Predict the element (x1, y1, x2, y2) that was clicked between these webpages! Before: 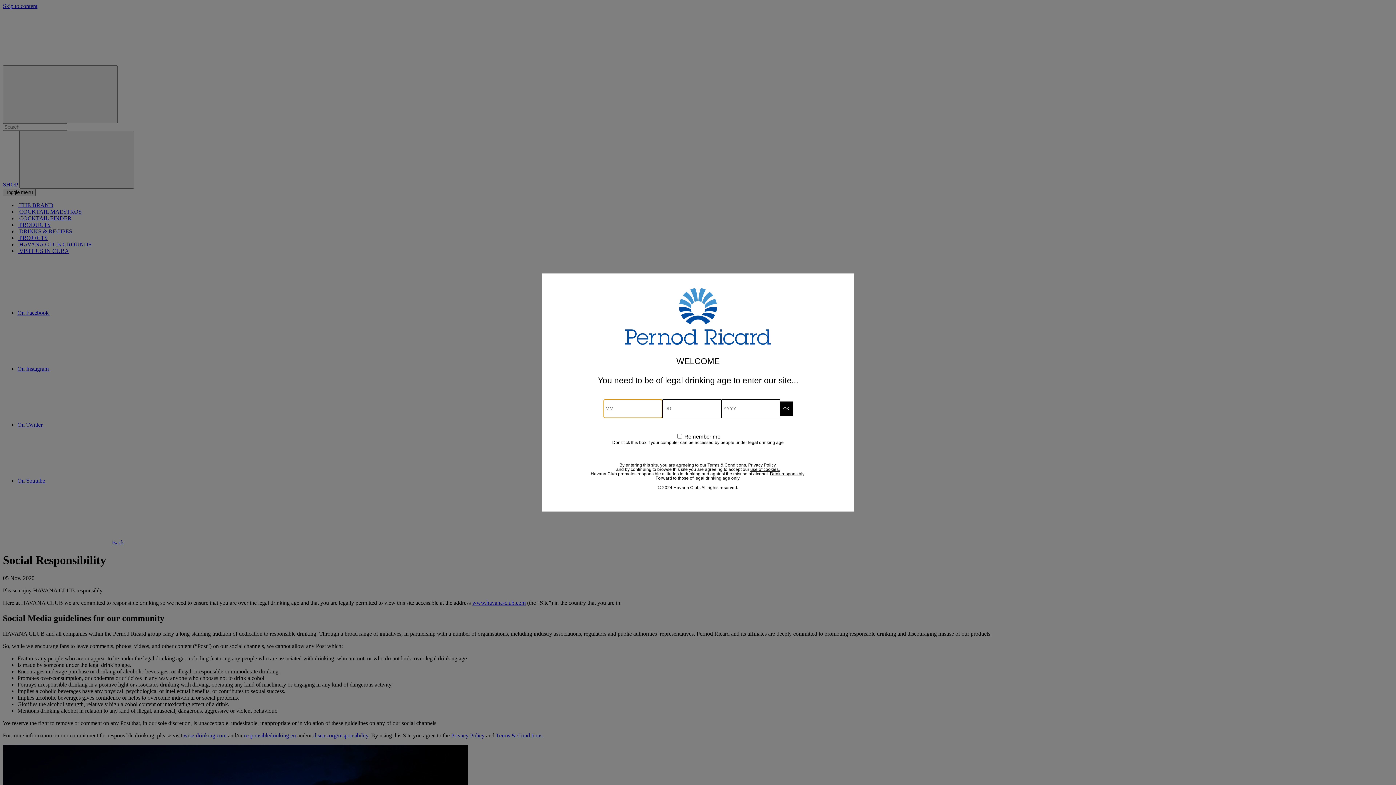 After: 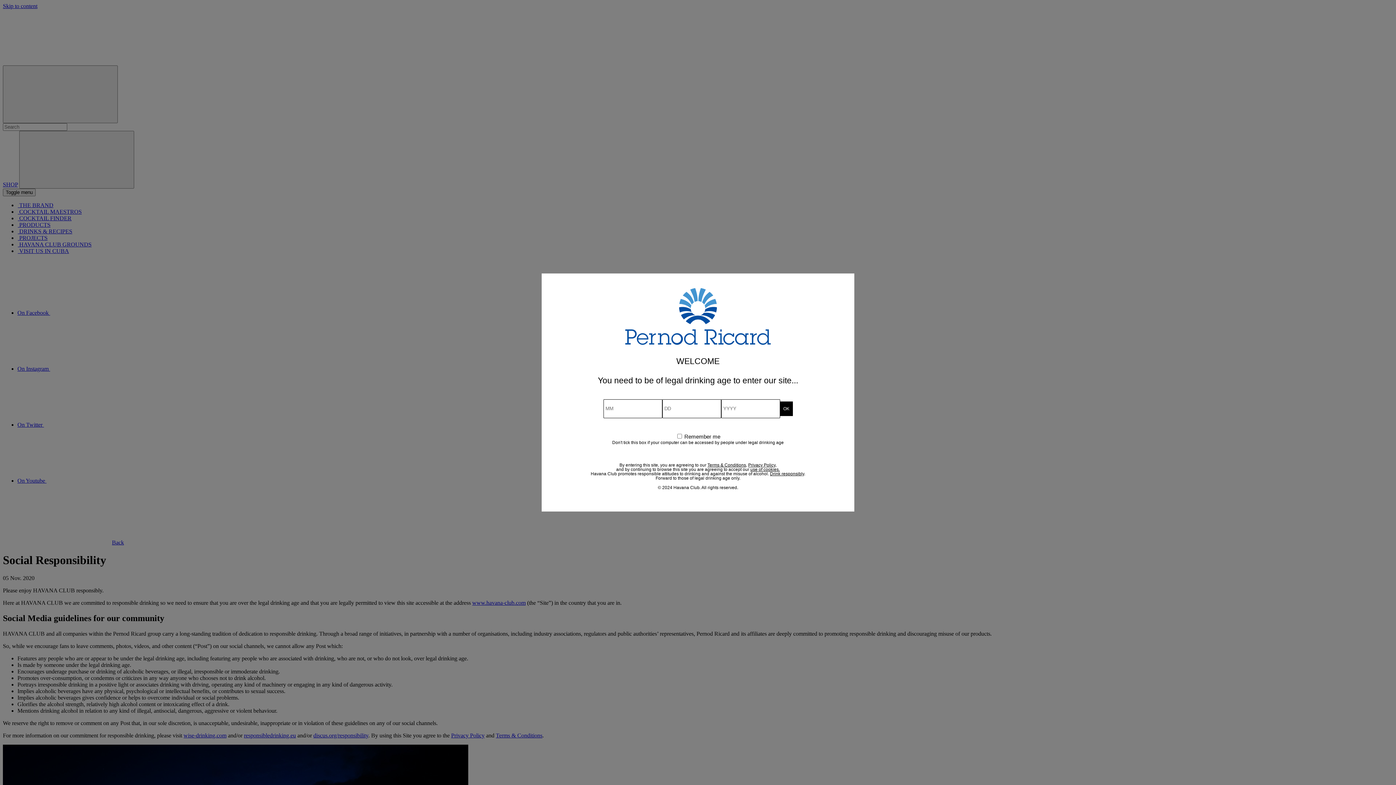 Action: bbox: (707, 462, 746, 467) label: Terms & Conditions